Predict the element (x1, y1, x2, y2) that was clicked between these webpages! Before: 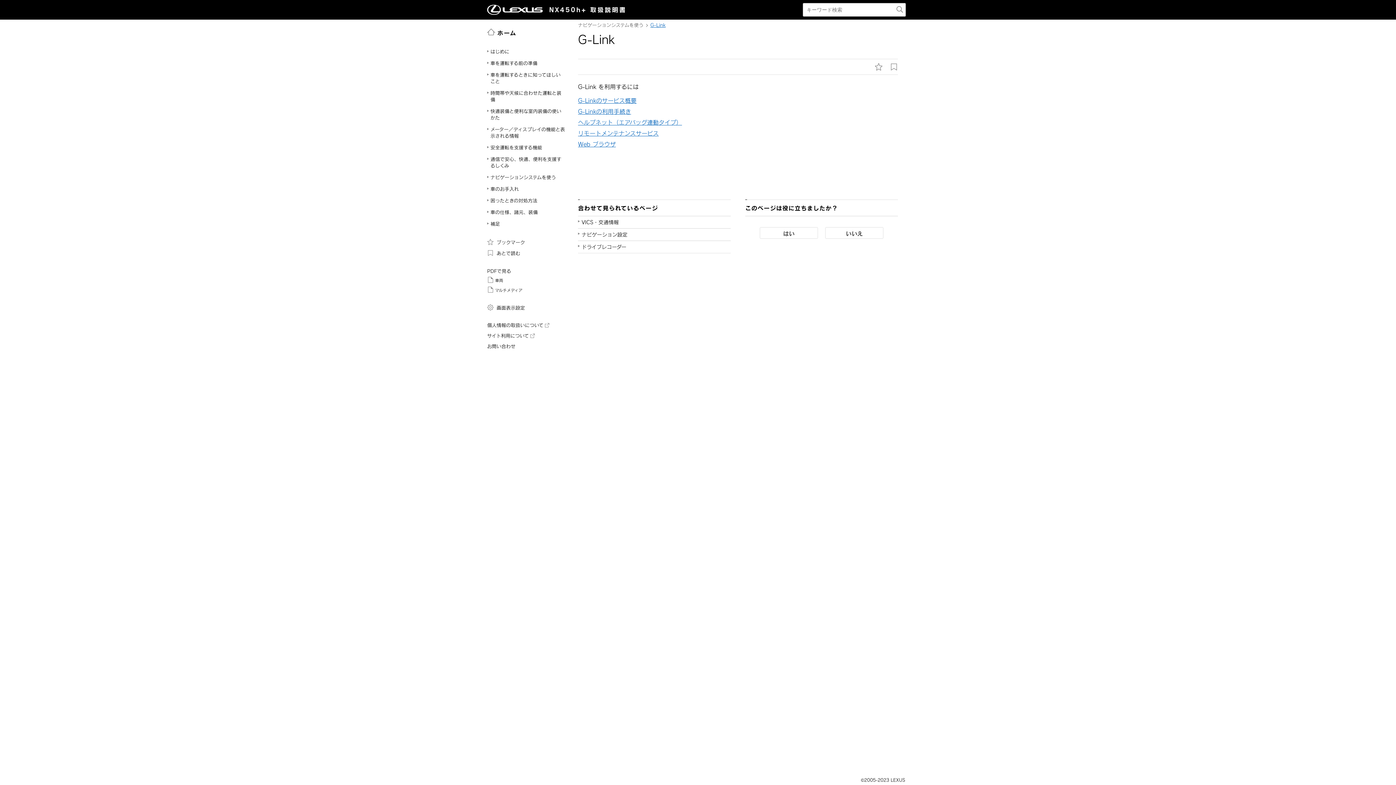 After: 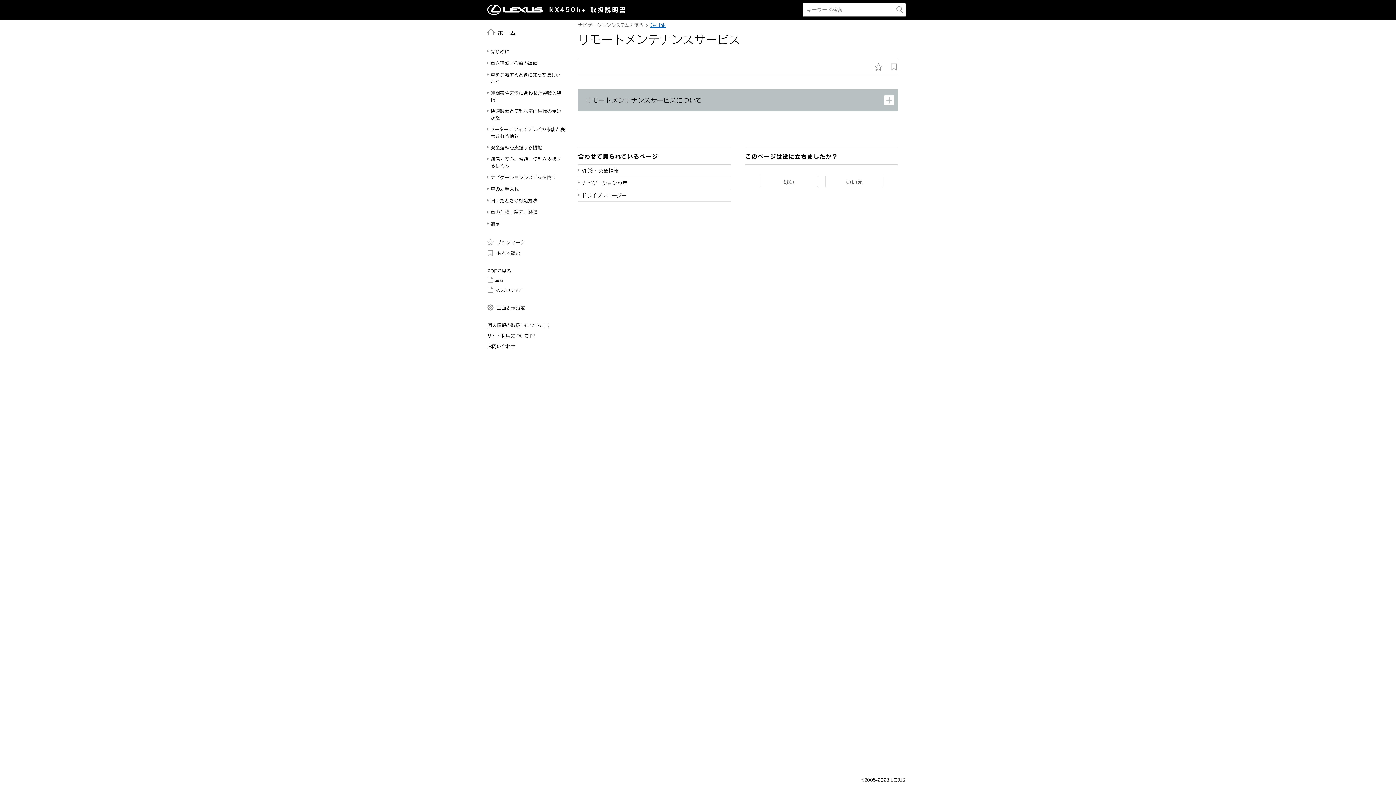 Action: label: リモートメンテナンスサービス bbox: (578, 129, 658, 136)